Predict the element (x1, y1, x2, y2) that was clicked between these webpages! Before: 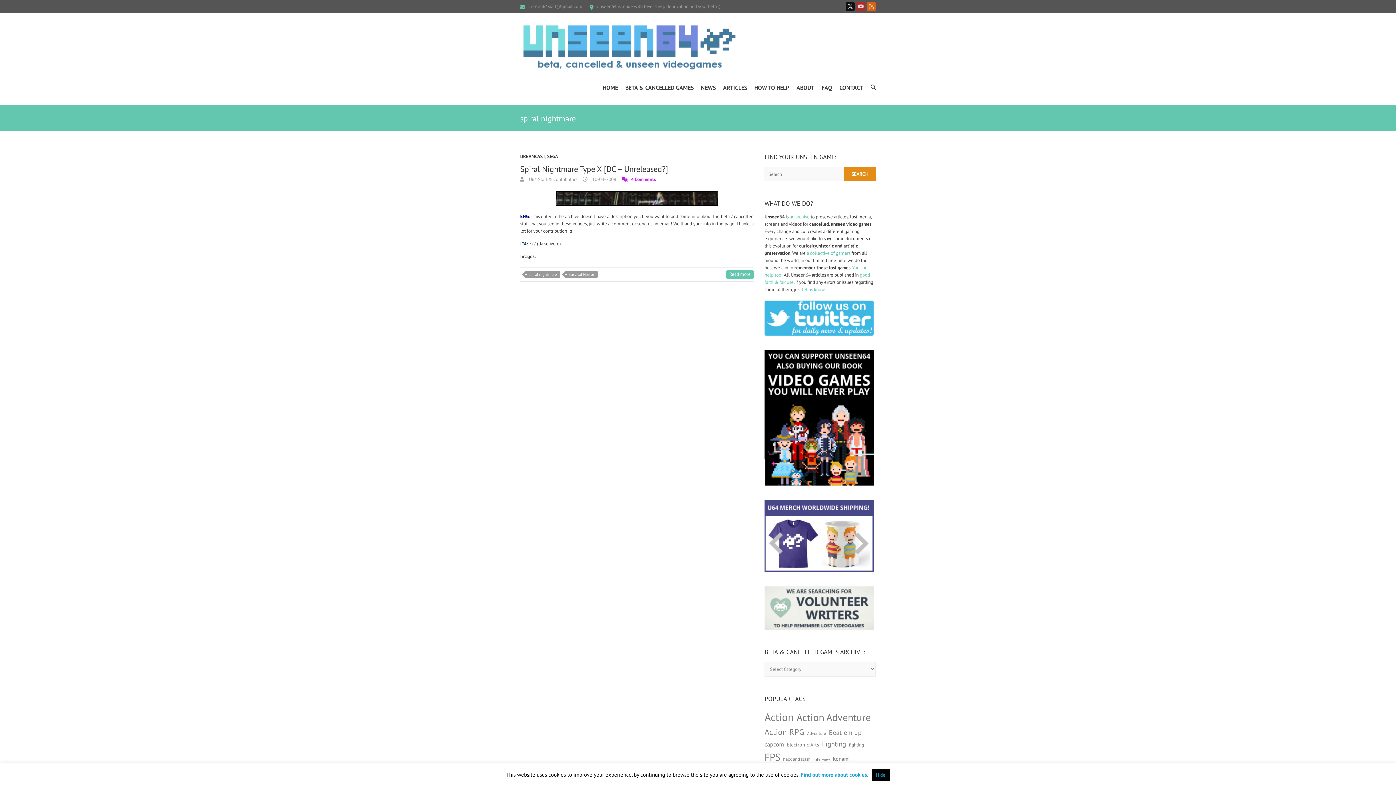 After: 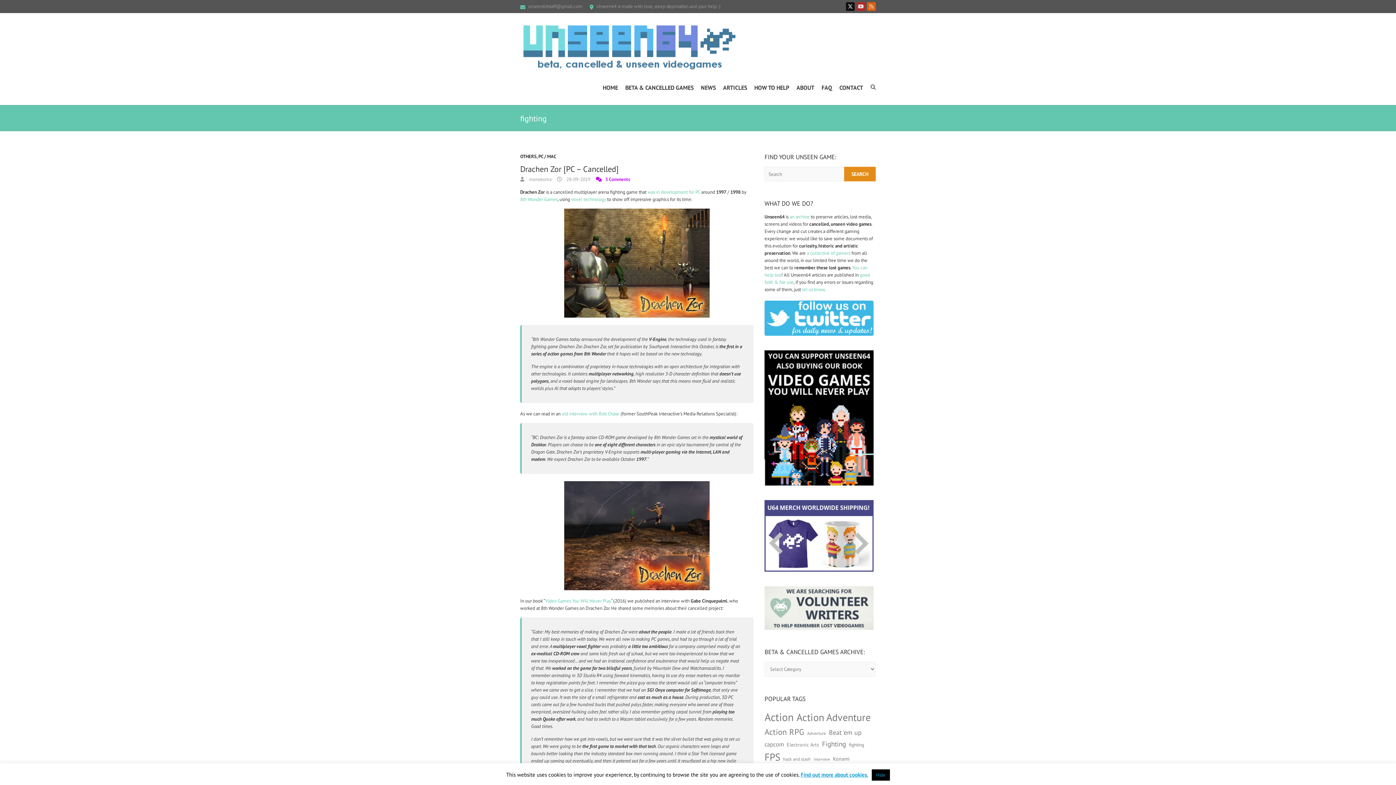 Action: label: fighting (35 items) bbox: (849, 738, 864, 752)